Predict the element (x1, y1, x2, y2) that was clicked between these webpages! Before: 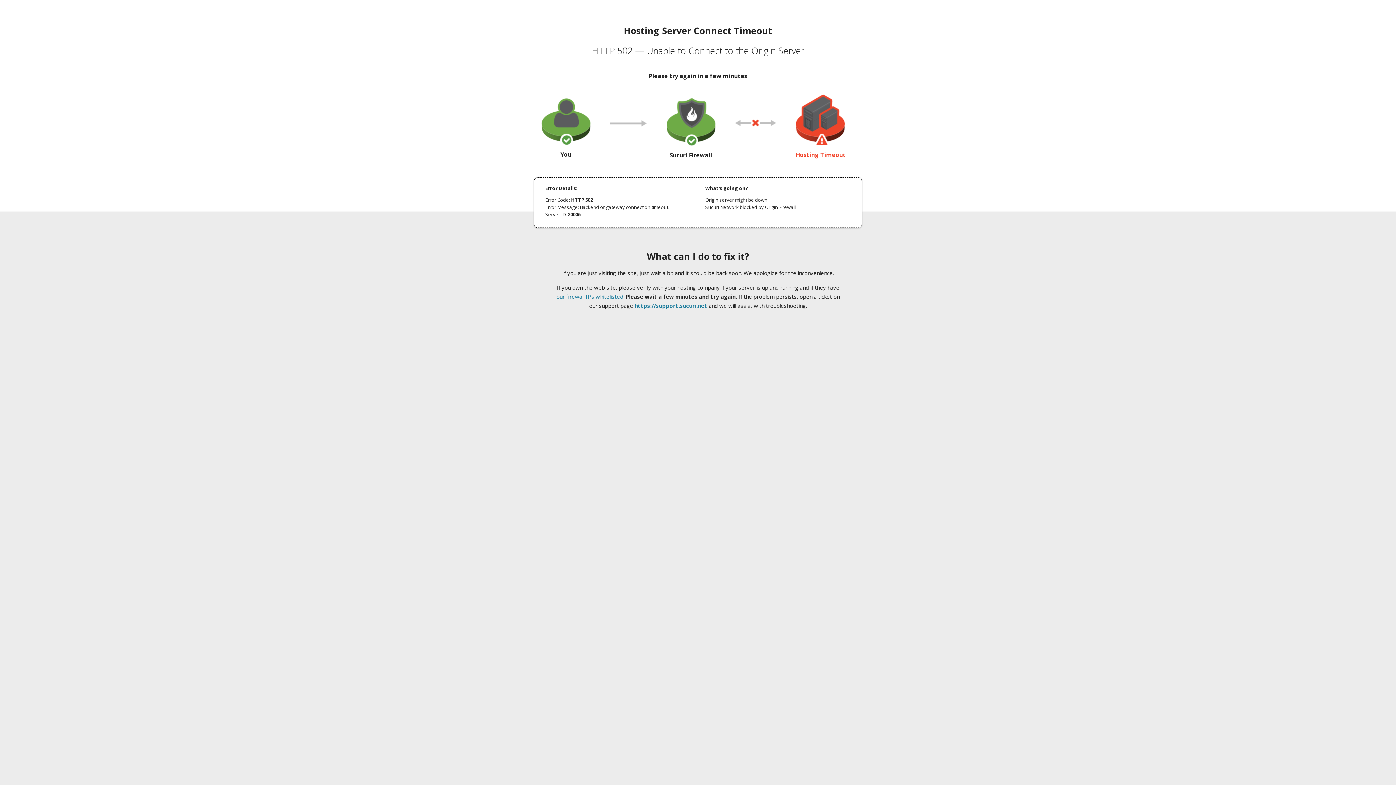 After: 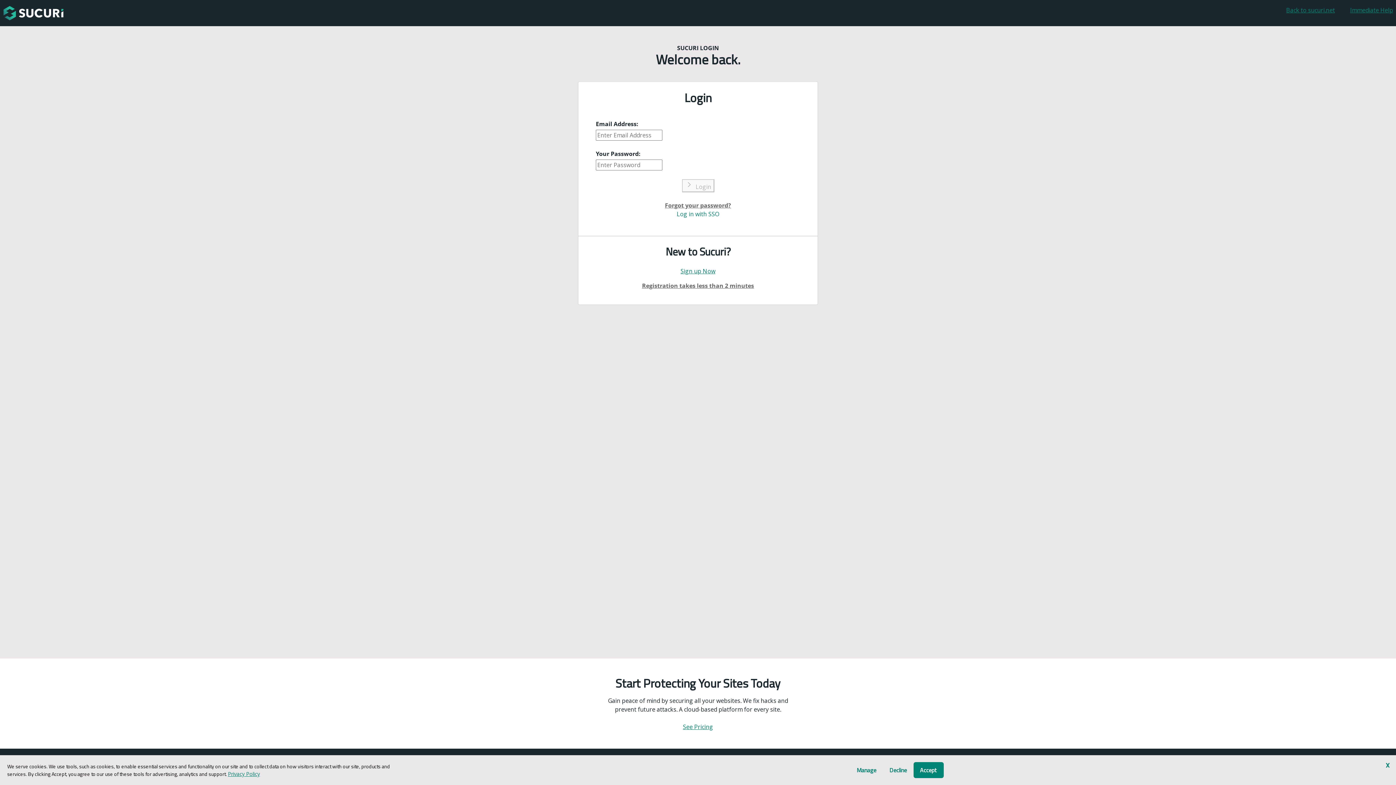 Action: label: https://support.sucuri.net bbox: (634, 302, 707, 309)